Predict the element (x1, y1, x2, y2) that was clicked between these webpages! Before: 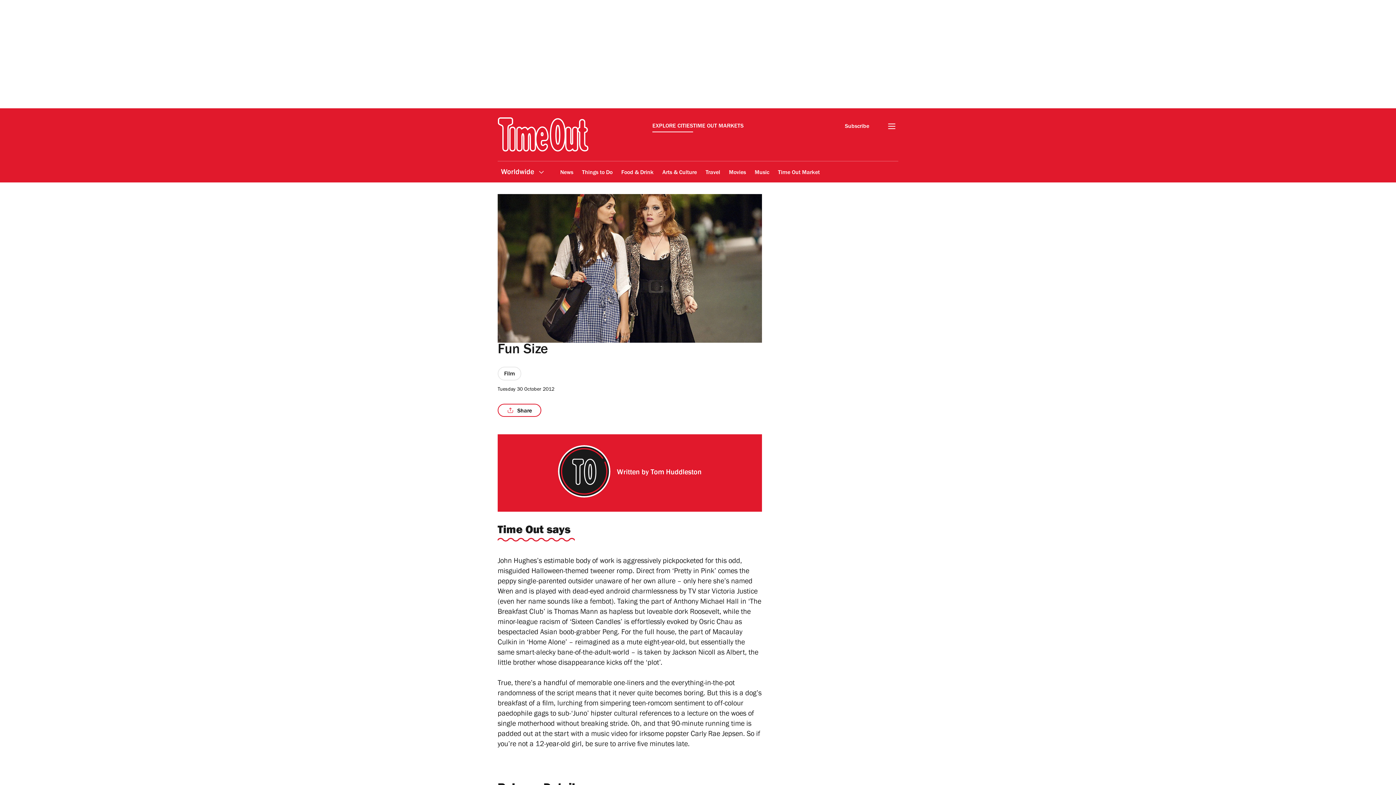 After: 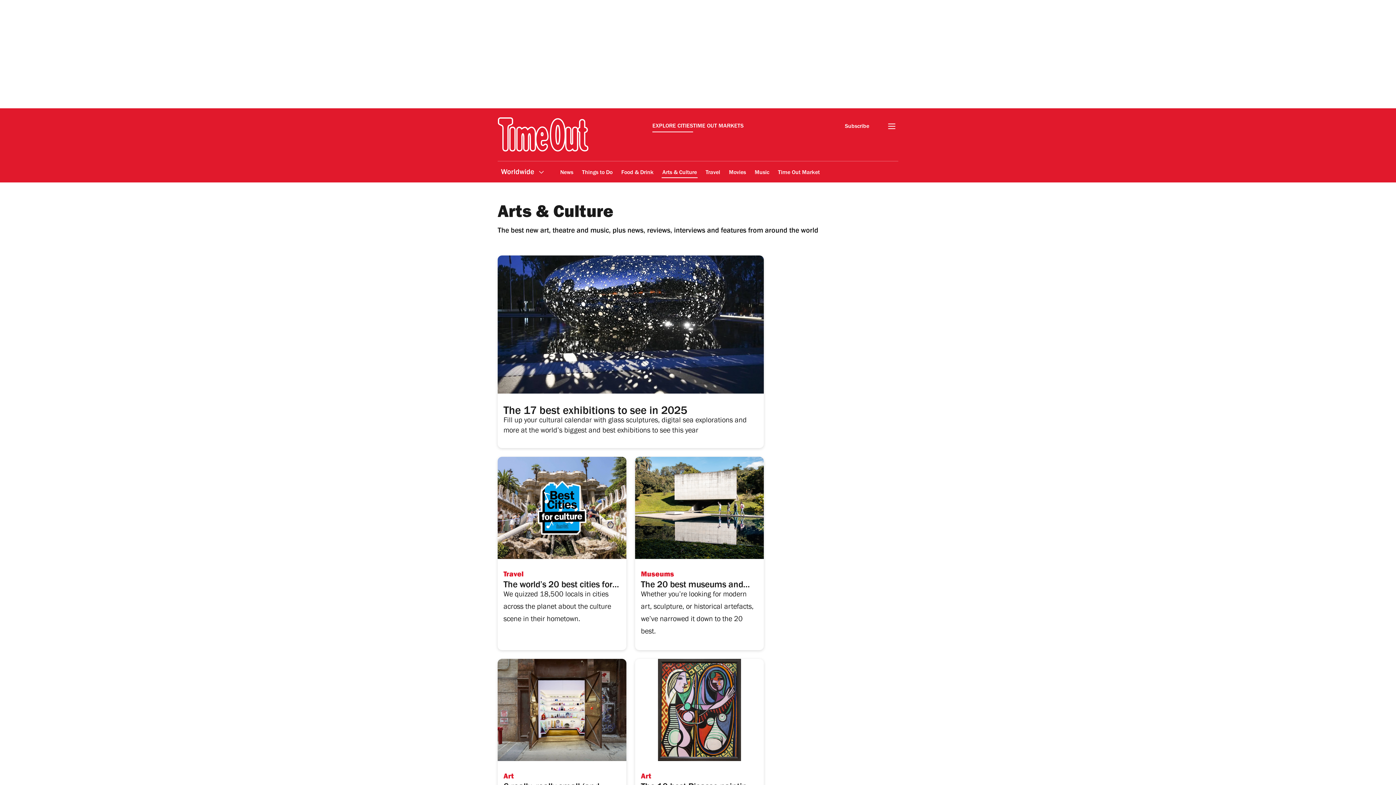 Action: bbox: (661, 164, 697, 181) label: Arts & Culture